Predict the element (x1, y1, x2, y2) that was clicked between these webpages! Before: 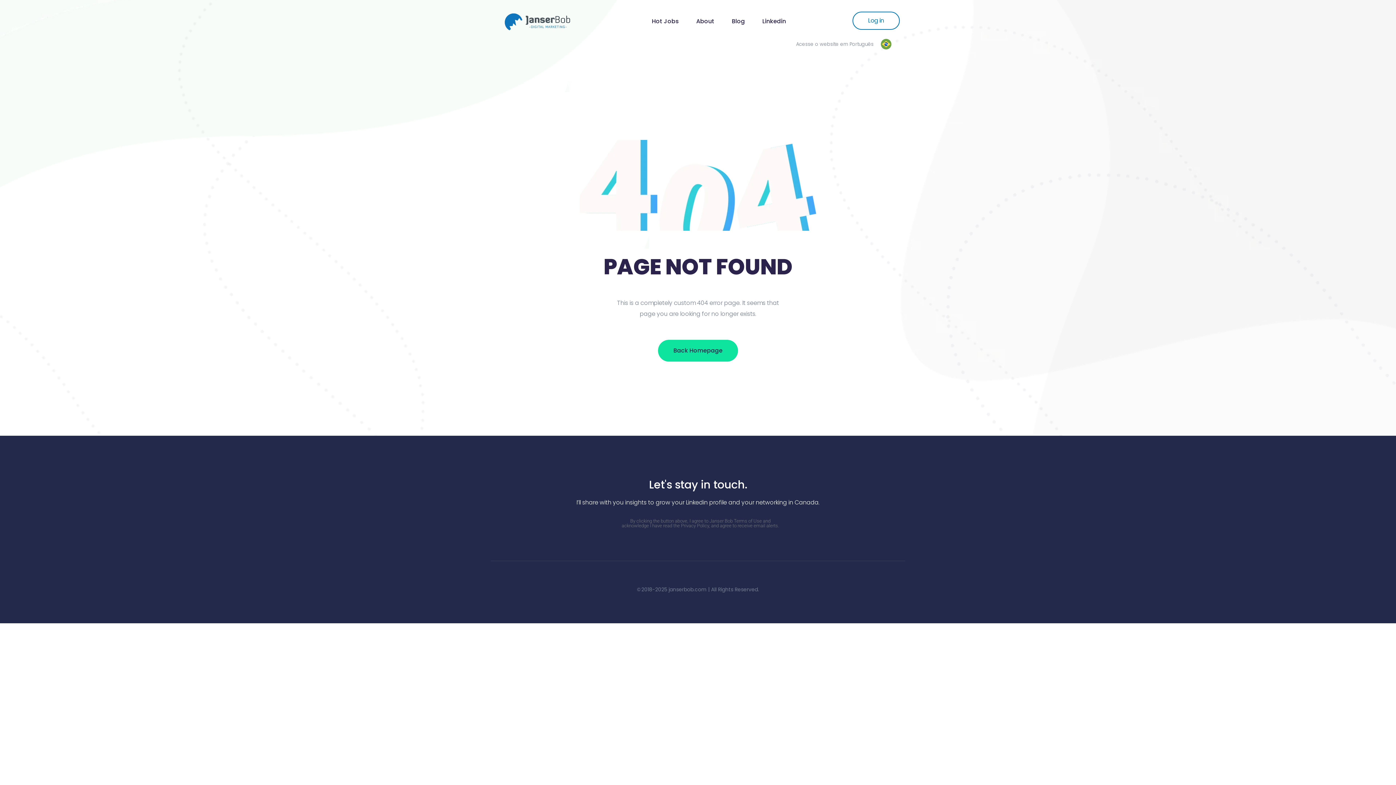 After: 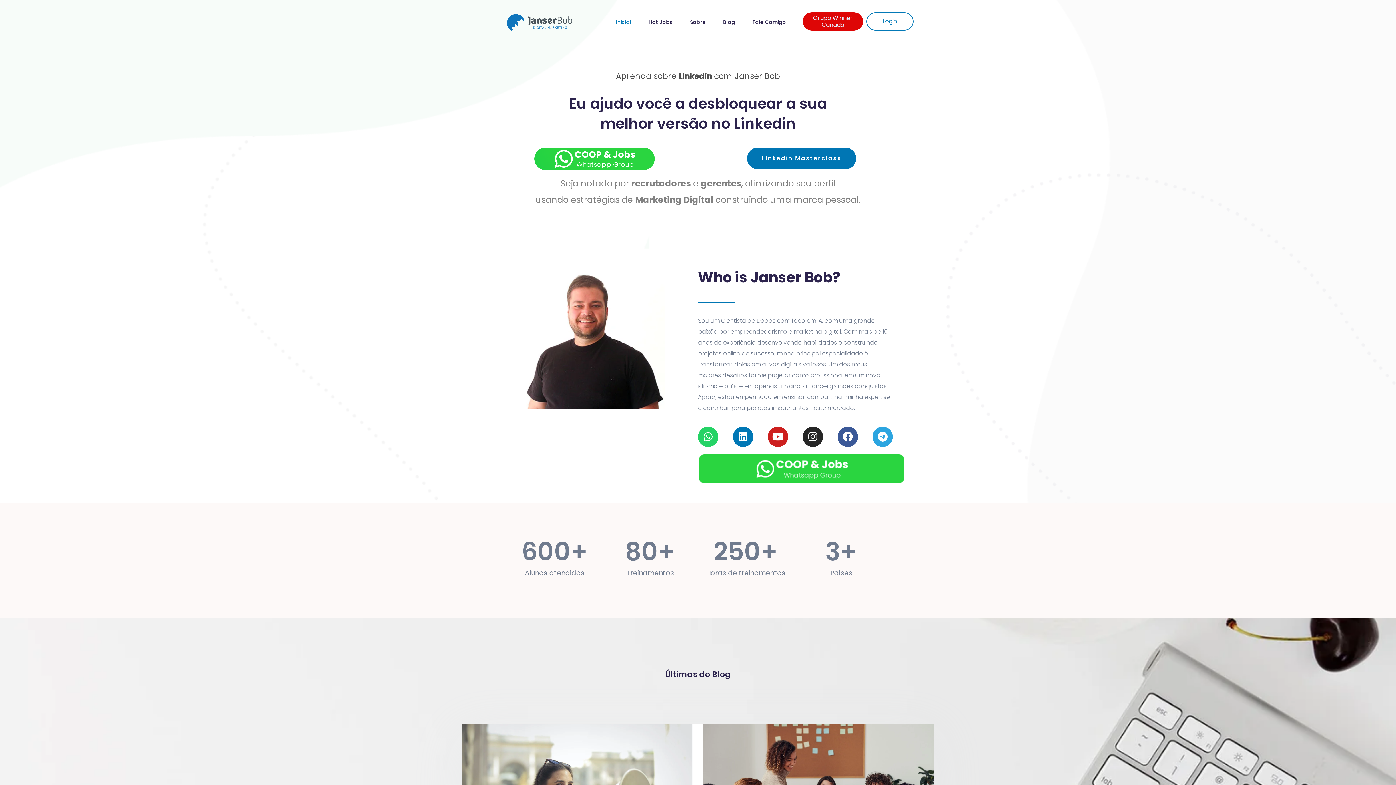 Action: bbox: (881, 38, 901, 49)